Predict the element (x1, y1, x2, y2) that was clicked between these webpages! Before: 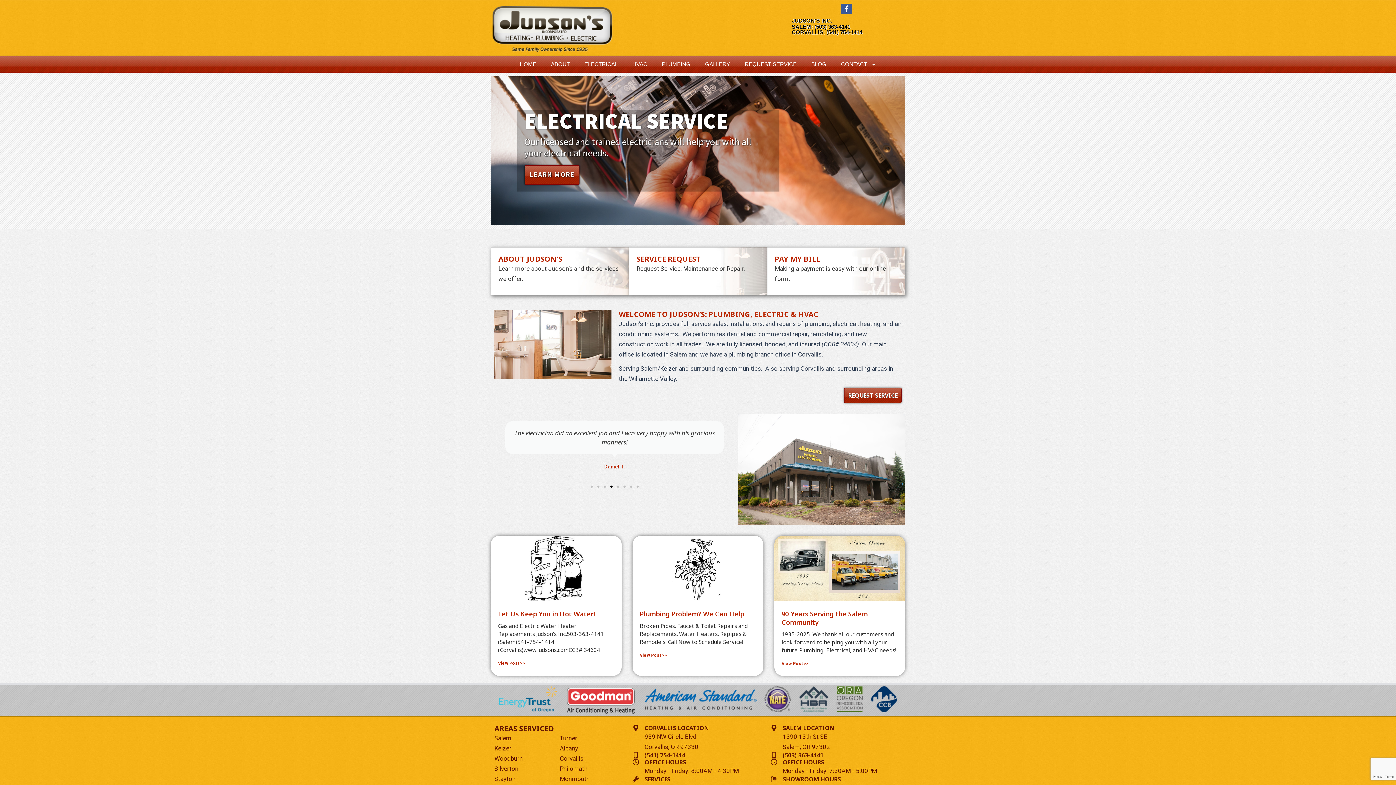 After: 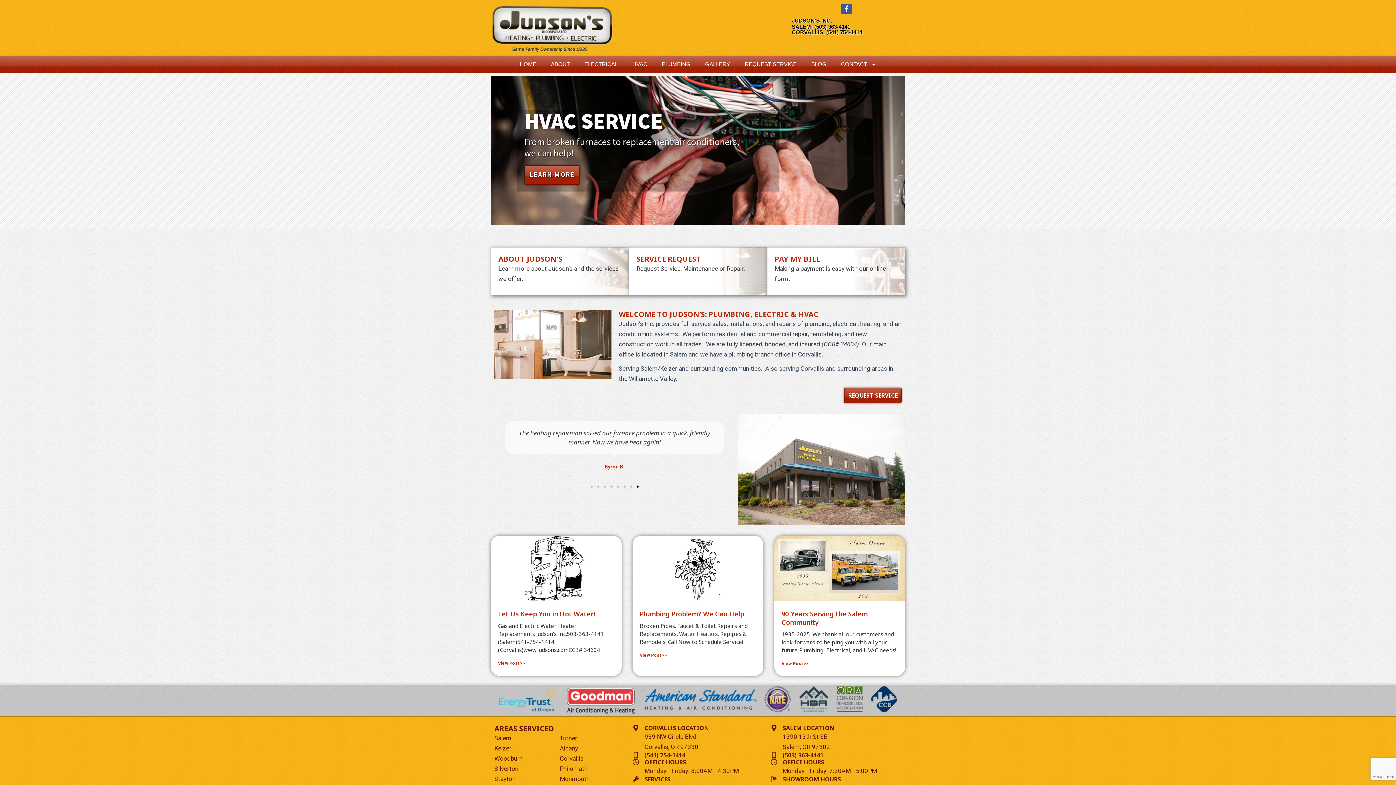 Action: bbox: (782, 724, 834, 732) label: SALEM LOCATION